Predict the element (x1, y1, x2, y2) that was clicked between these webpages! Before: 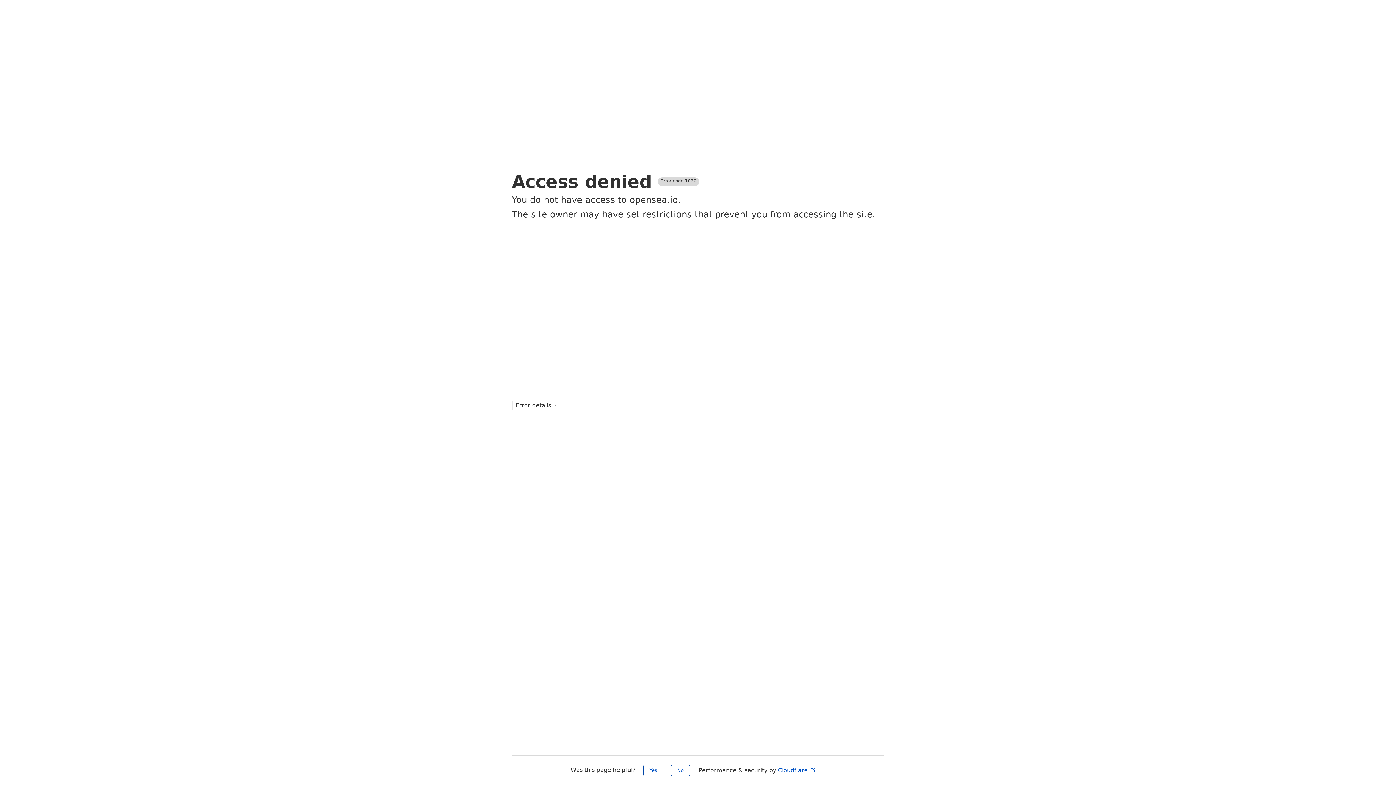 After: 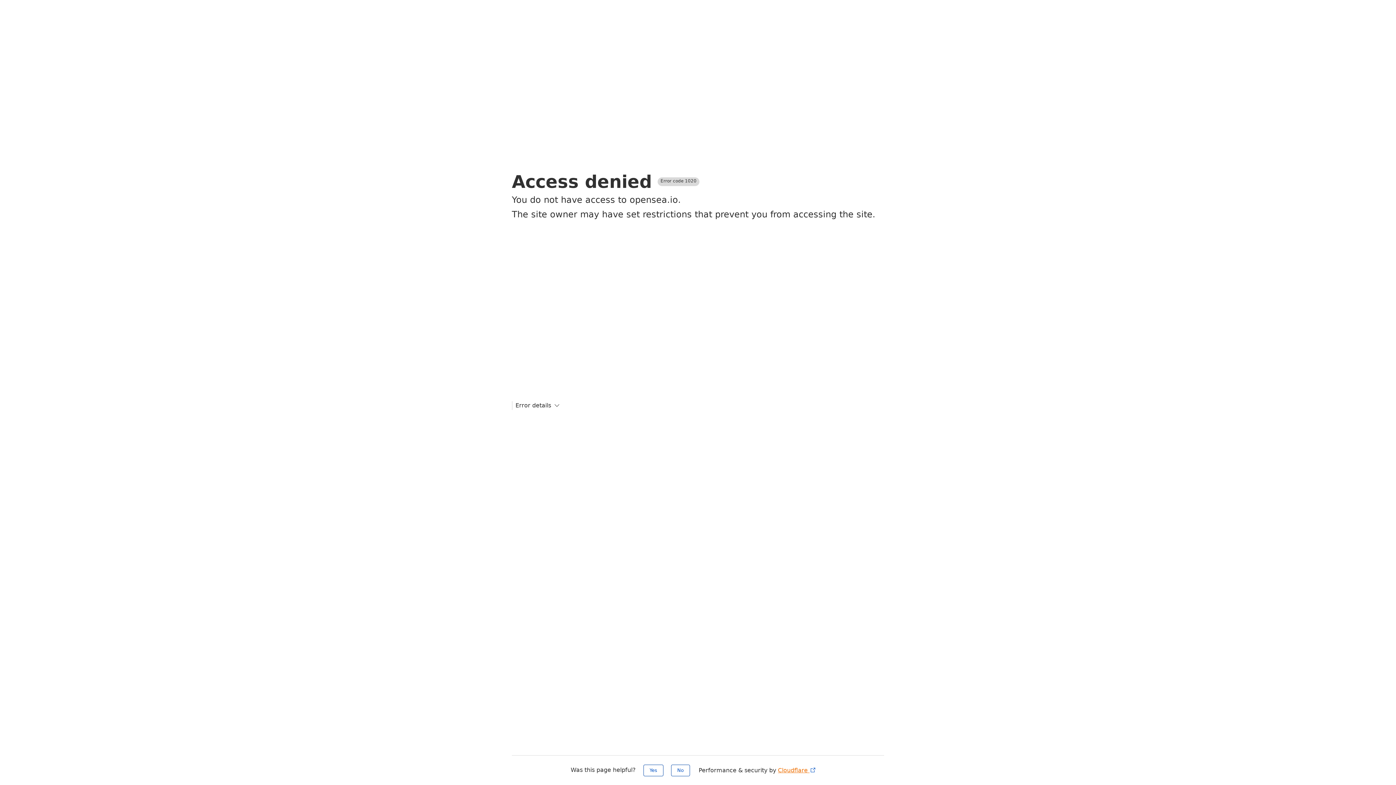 Action: label: Cloudflare  bbox: (778, 767, 816, 774)